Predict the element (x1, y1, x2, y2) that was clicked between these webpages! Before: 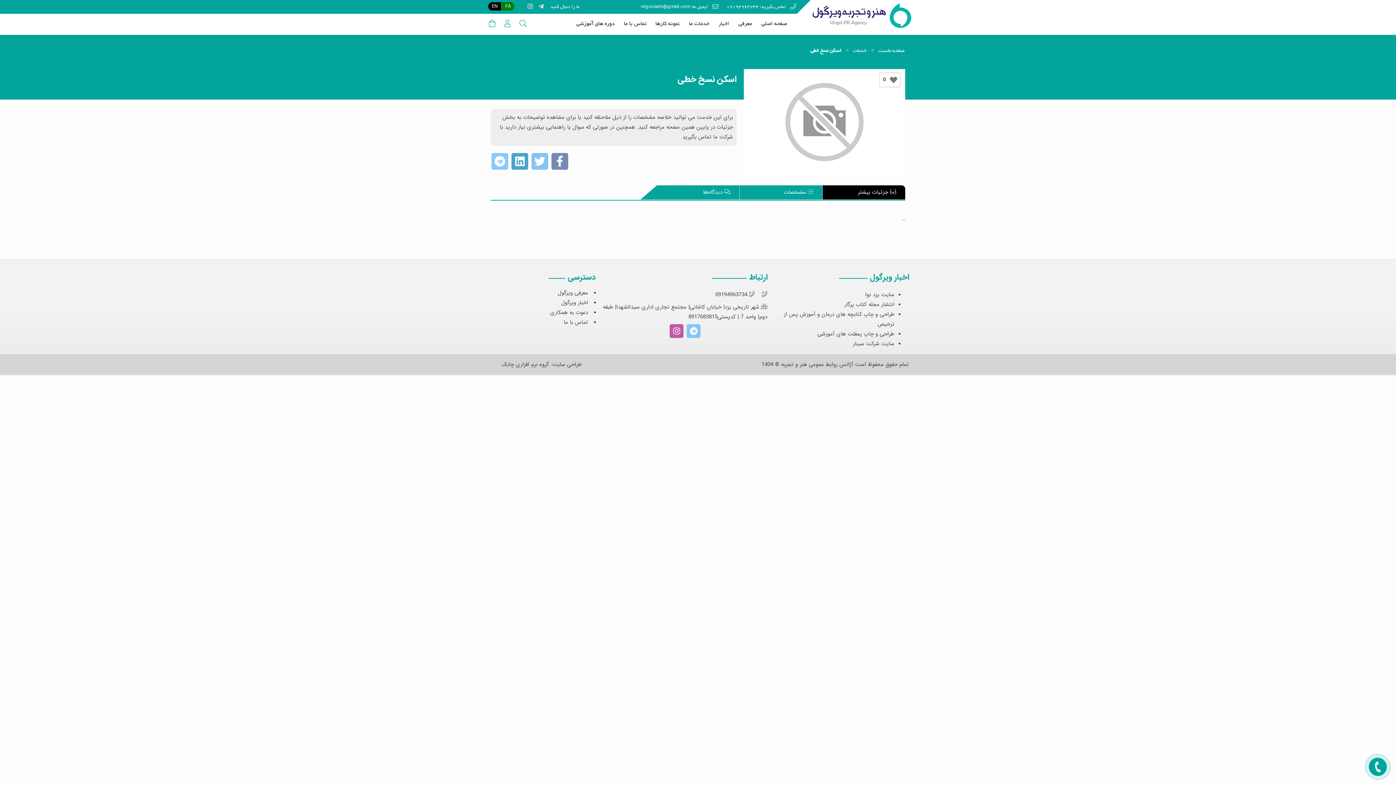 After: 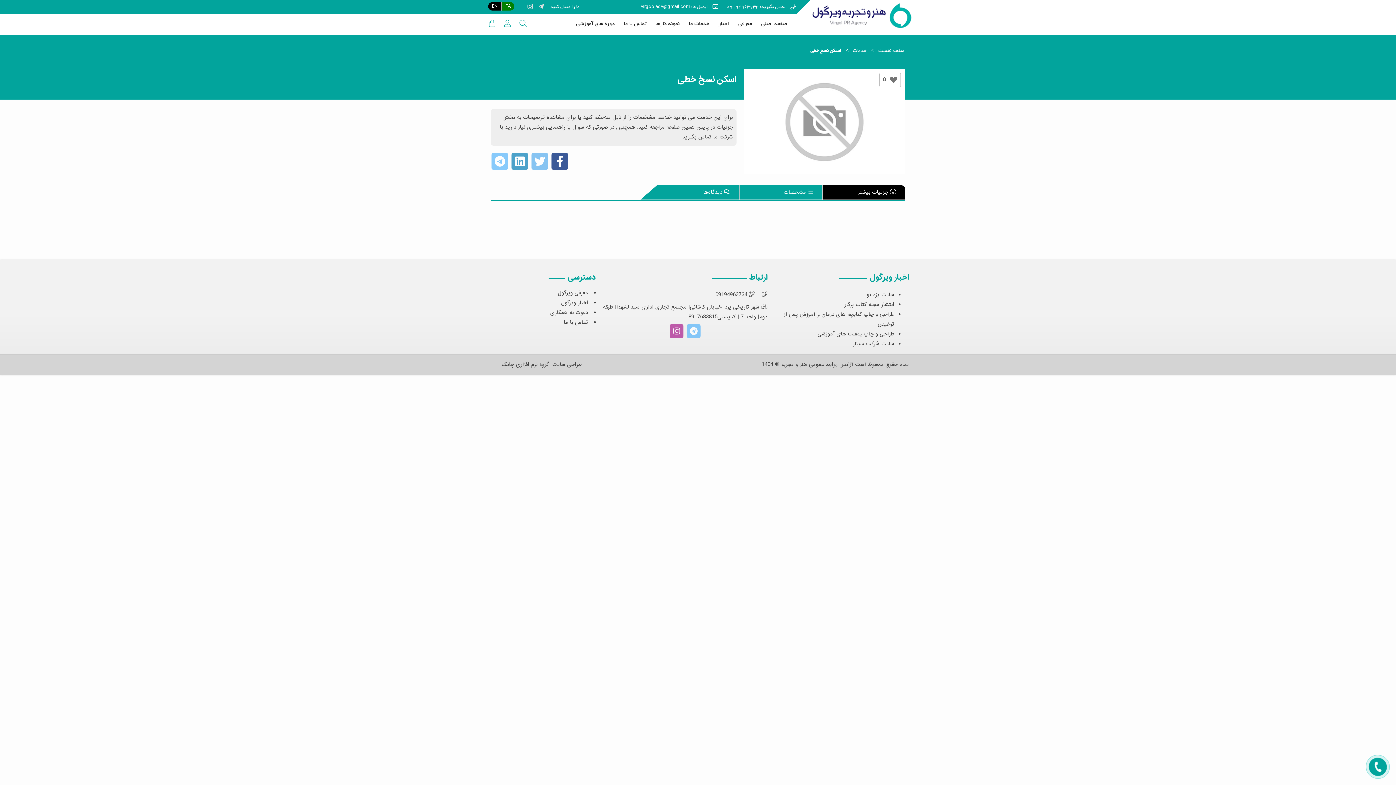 Action: bbox: (551, 153, 568, 169)